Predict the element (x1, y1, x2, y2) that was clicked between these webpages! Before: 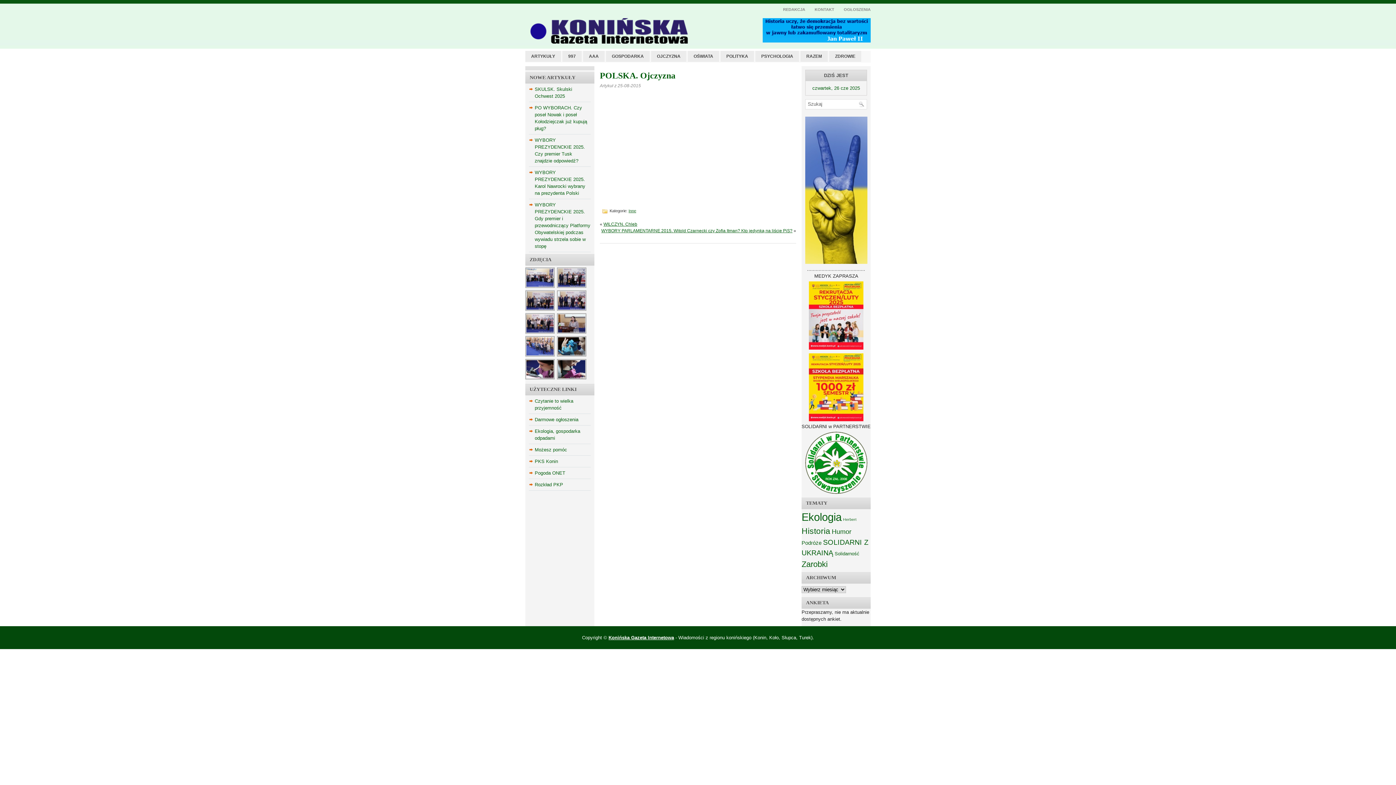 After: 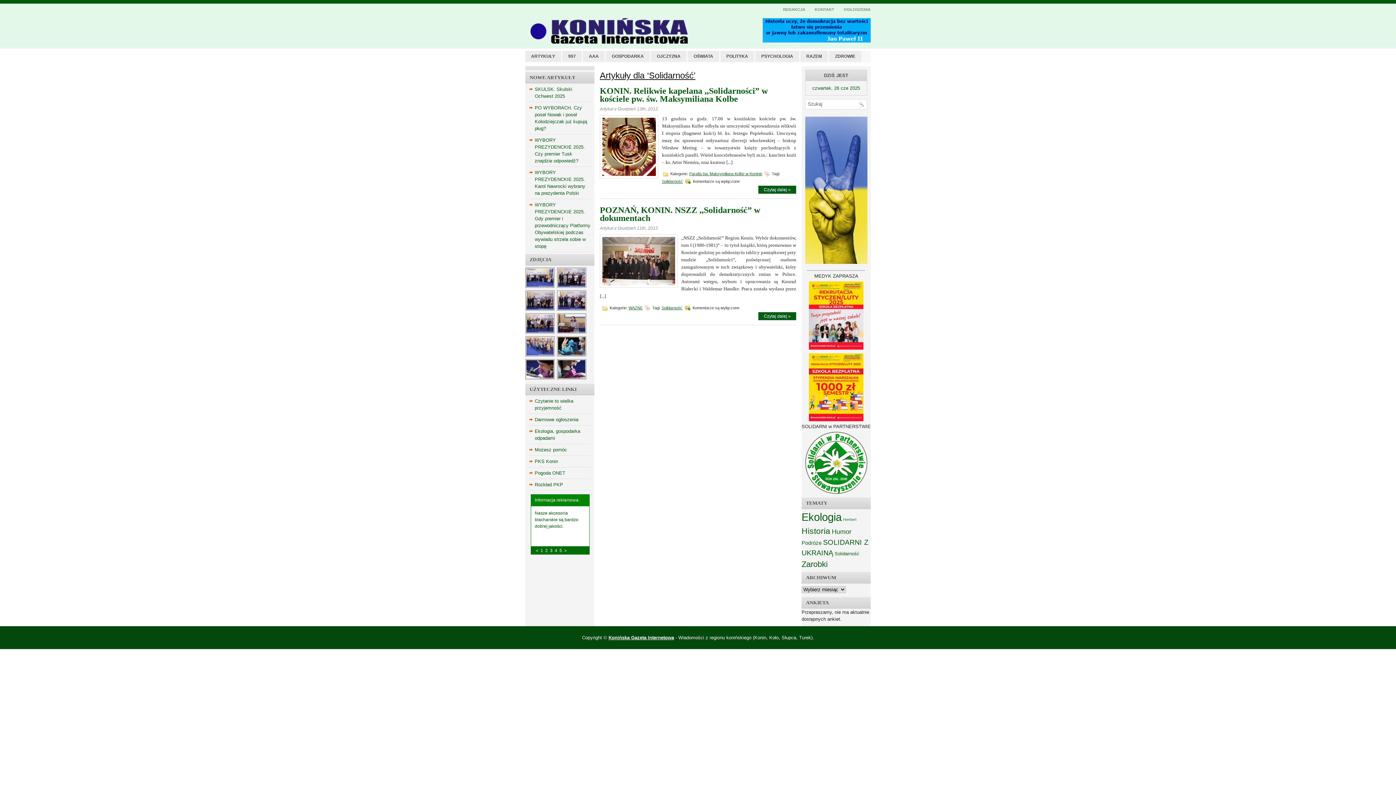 Action: bbox: (834, 551, 859, 556) label: Solidarność